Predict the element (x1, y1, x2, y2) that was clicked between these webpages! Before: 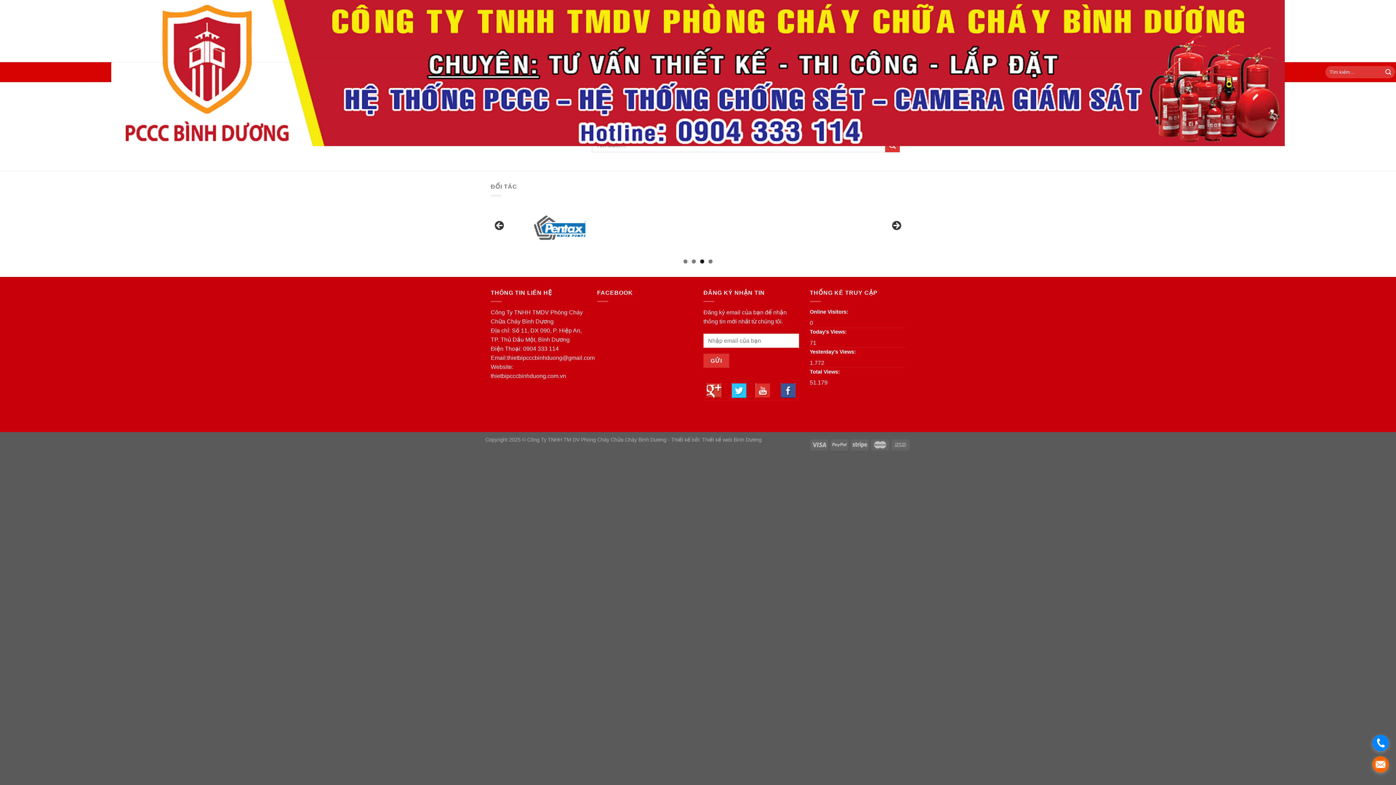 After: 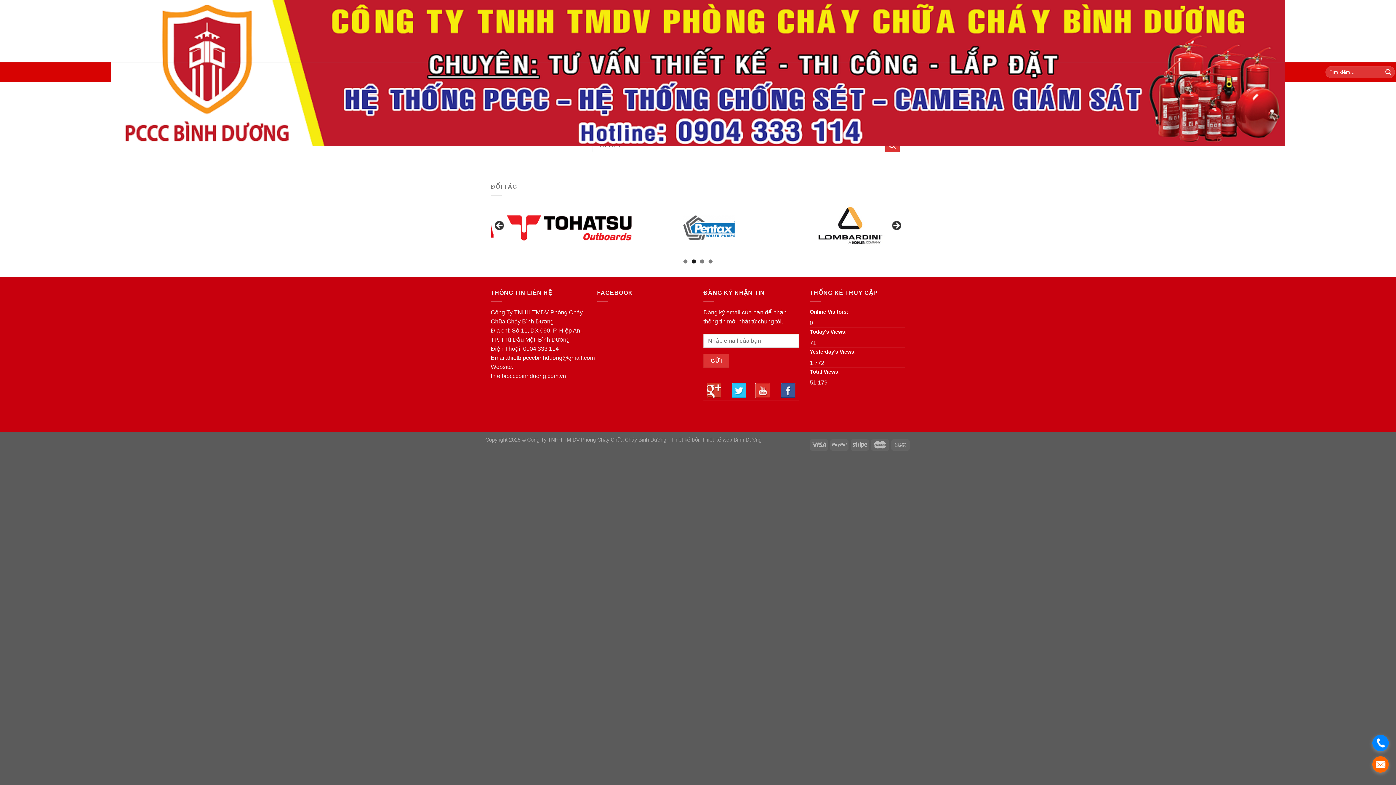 Action: bbox: (1372, 735, 1389, 751) label: .